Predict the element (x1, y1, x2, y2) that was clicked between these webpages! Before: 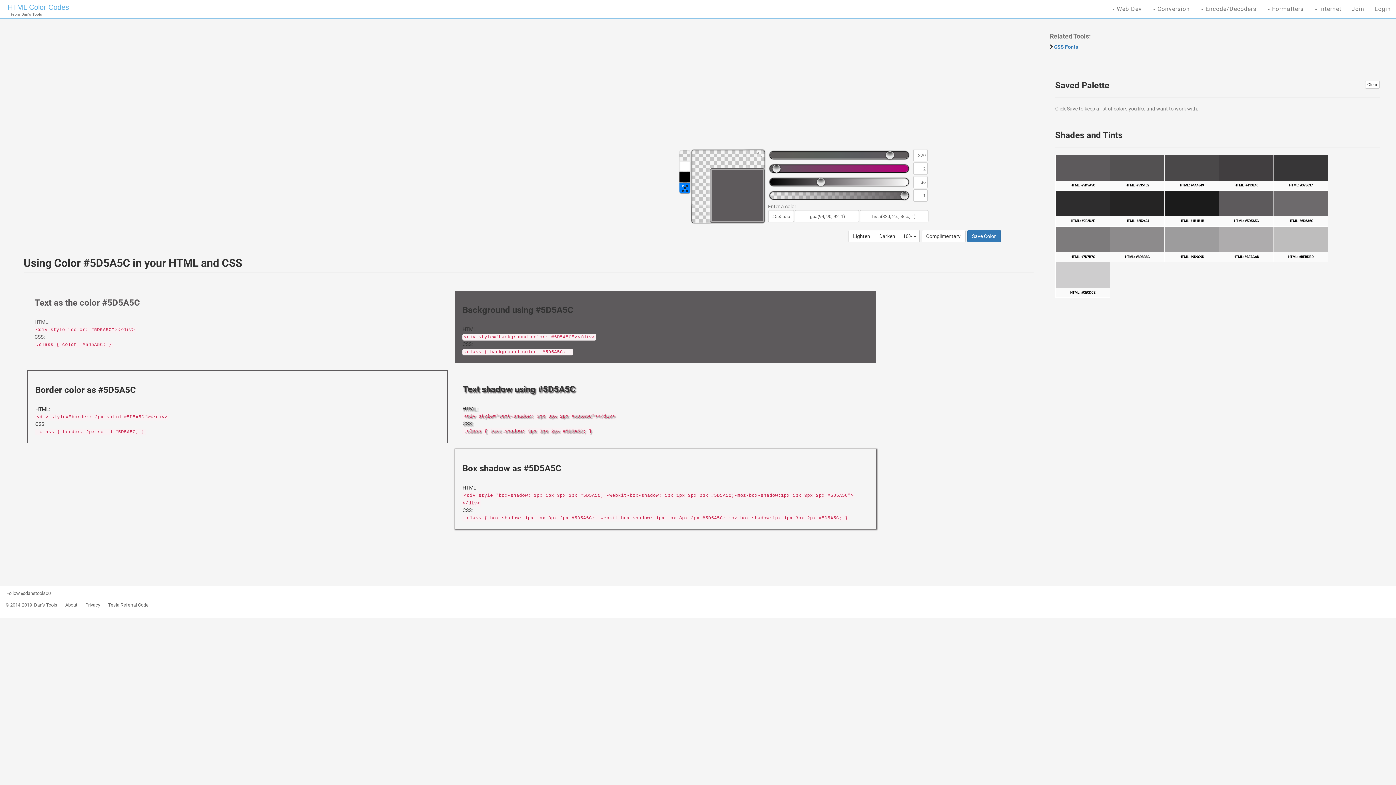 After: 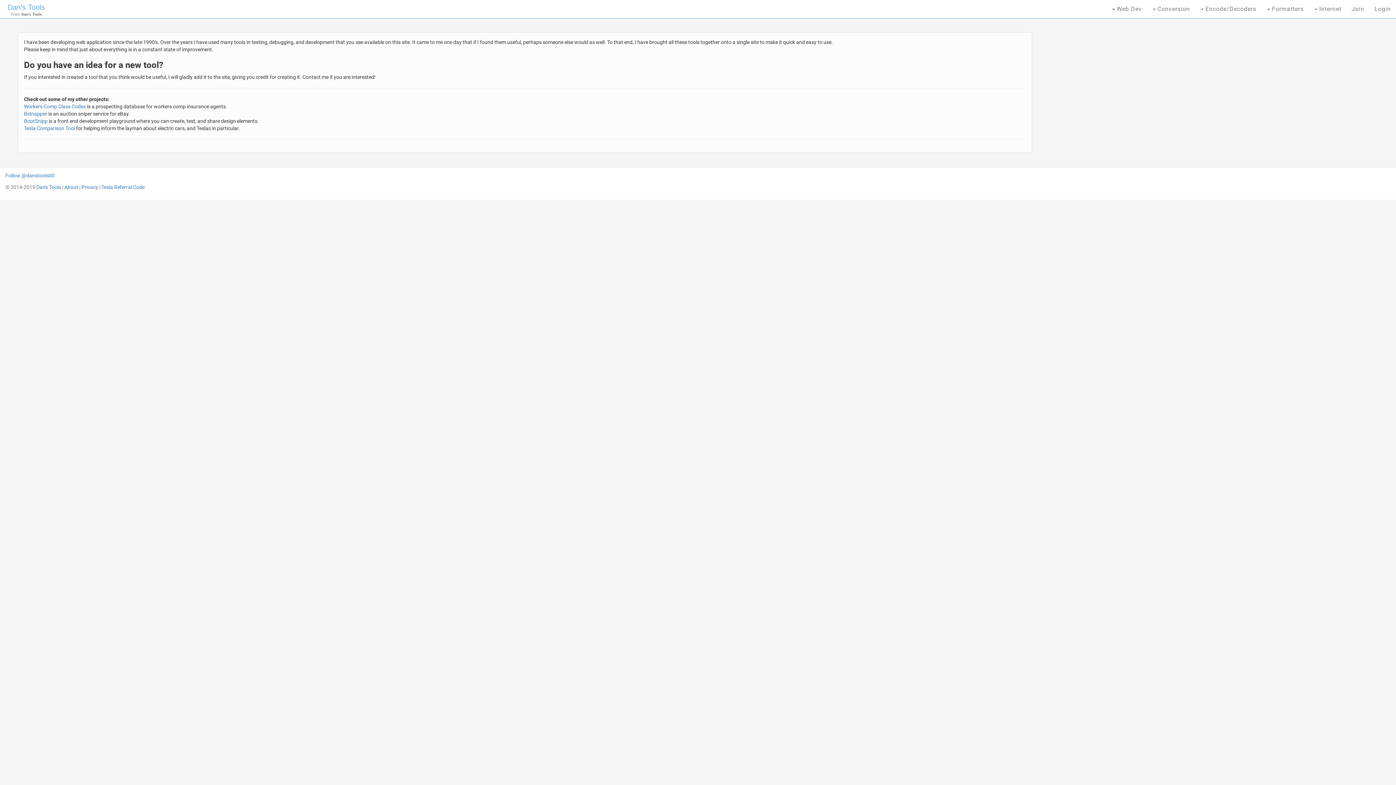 Action: bbox: (65, 602, 77, 608) label: About